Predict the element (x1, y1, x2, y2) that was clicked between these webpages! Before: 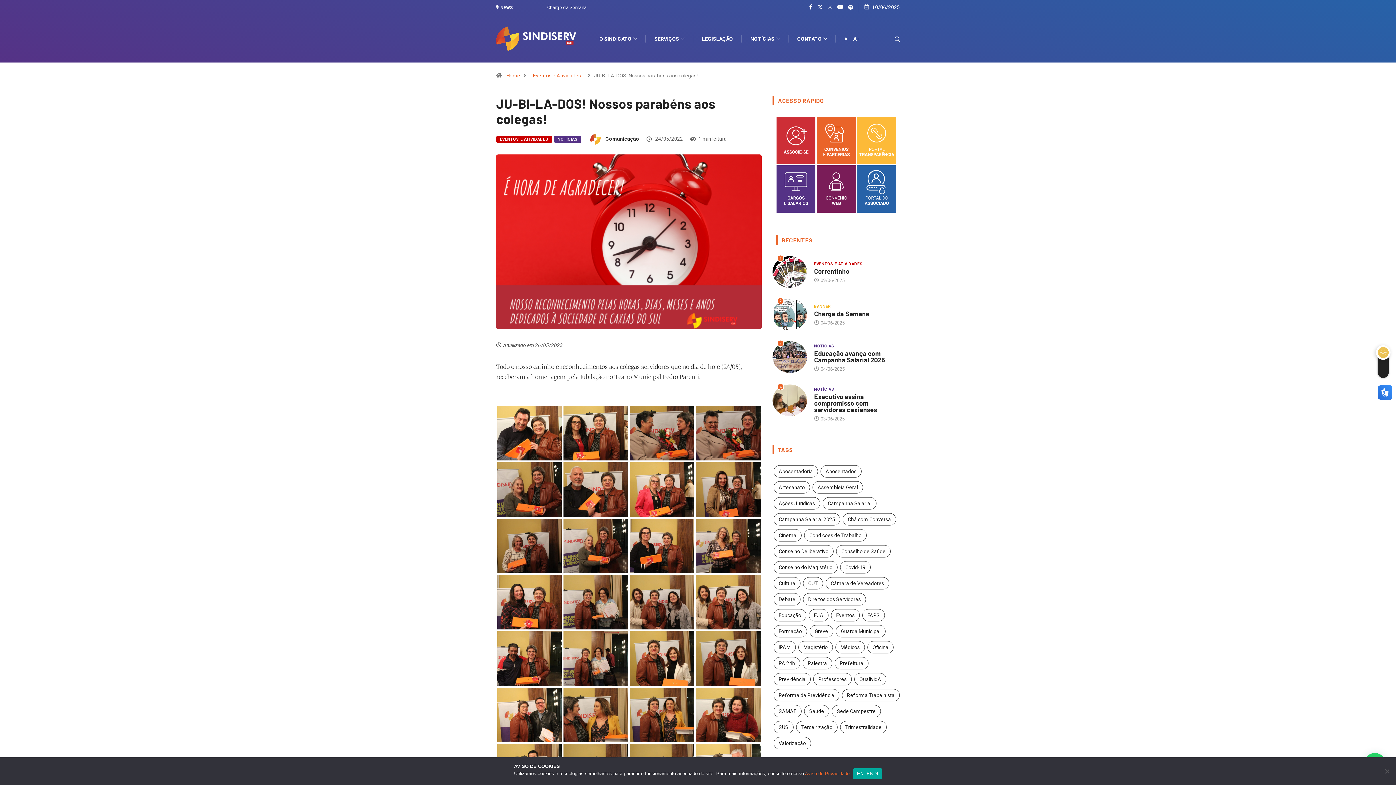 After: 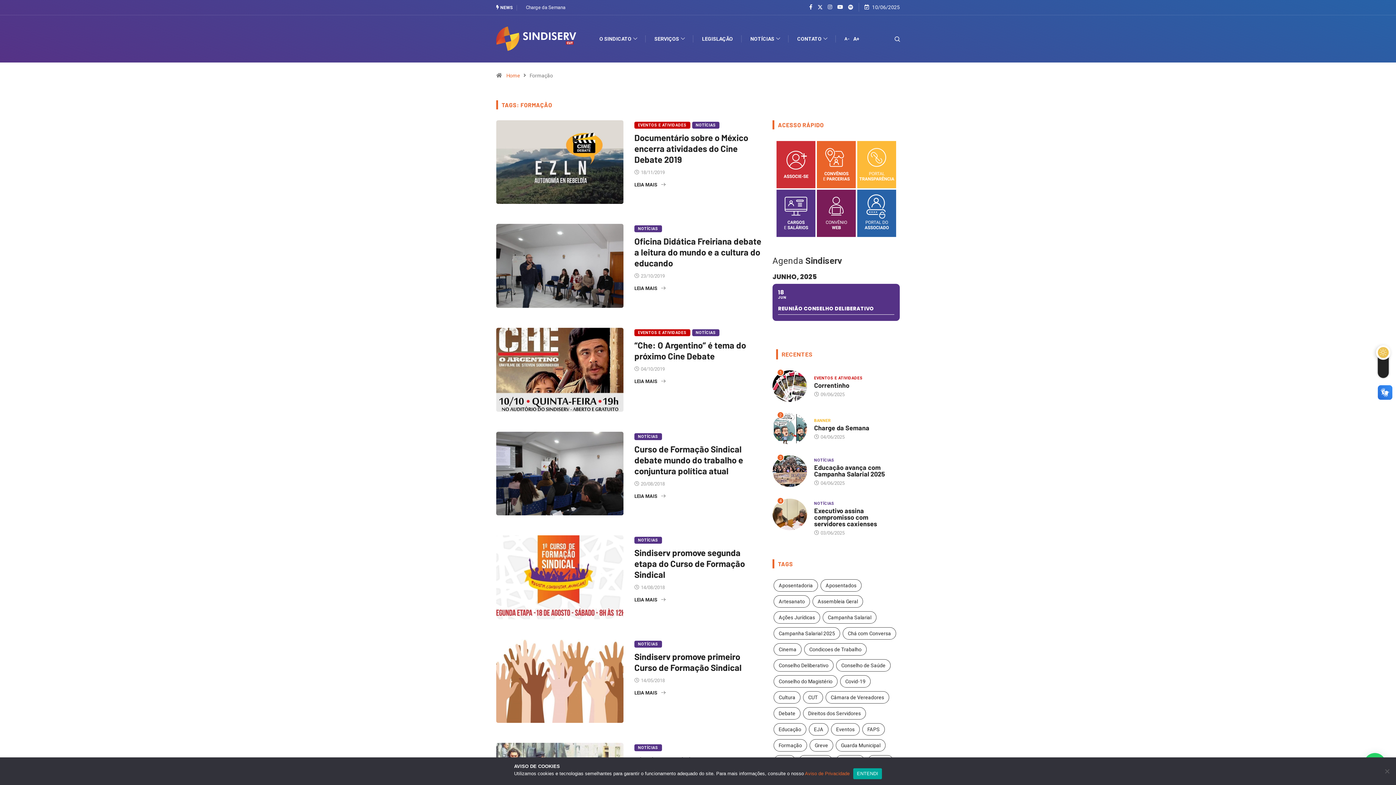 Action: label: Formação (23 itens) bbox: (773, 625, 807, 637)